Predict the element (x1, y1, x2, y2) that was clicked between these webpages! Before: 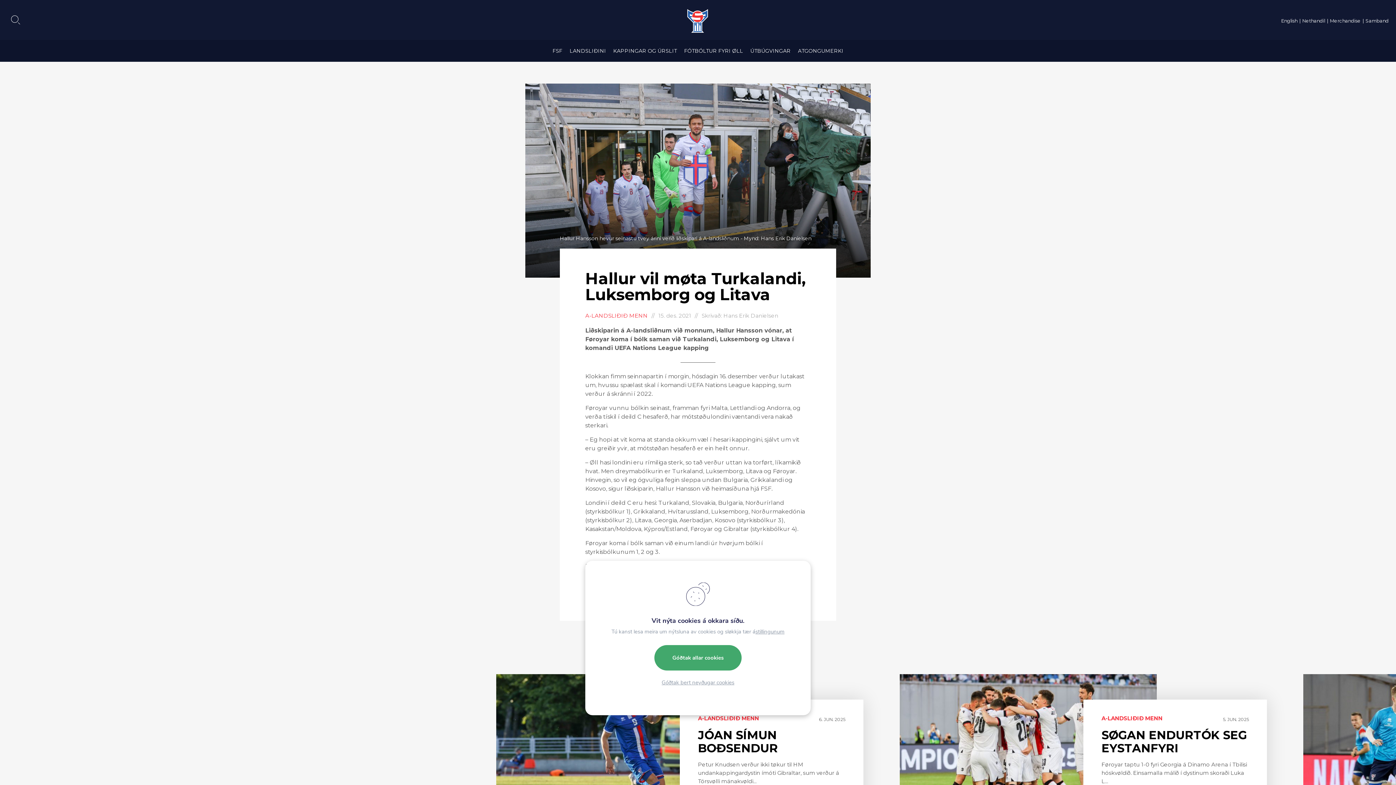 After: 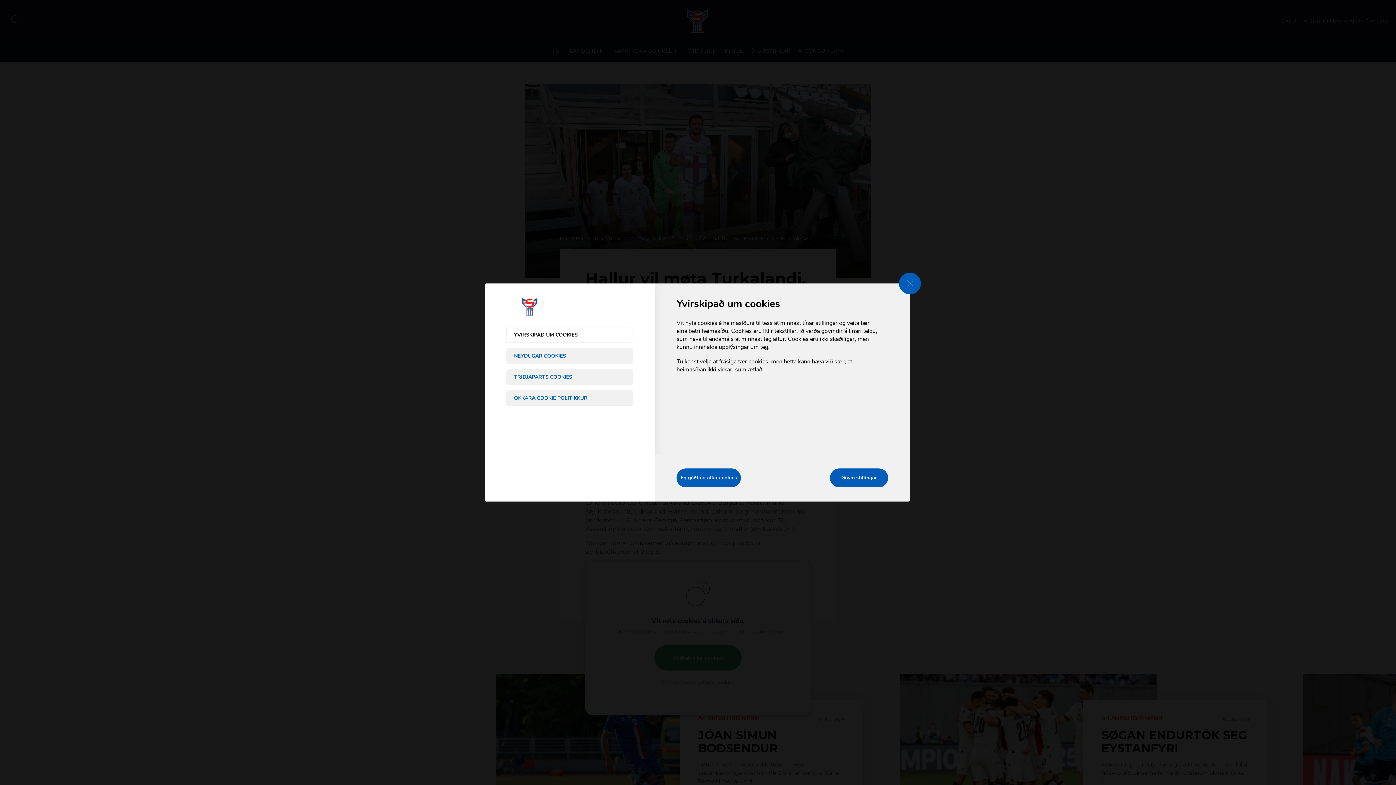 Action: bbox: (755, 628, 784, 635) label: stillingunum